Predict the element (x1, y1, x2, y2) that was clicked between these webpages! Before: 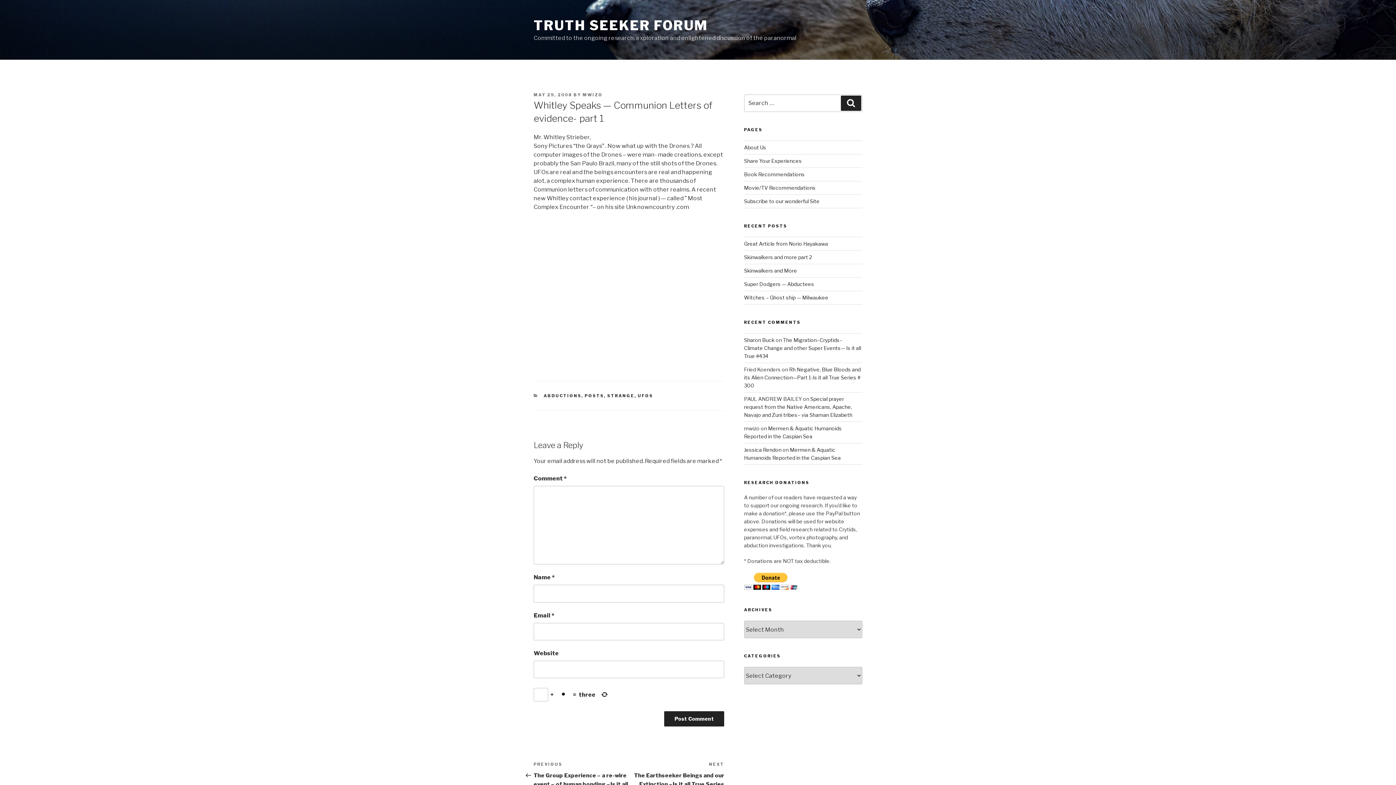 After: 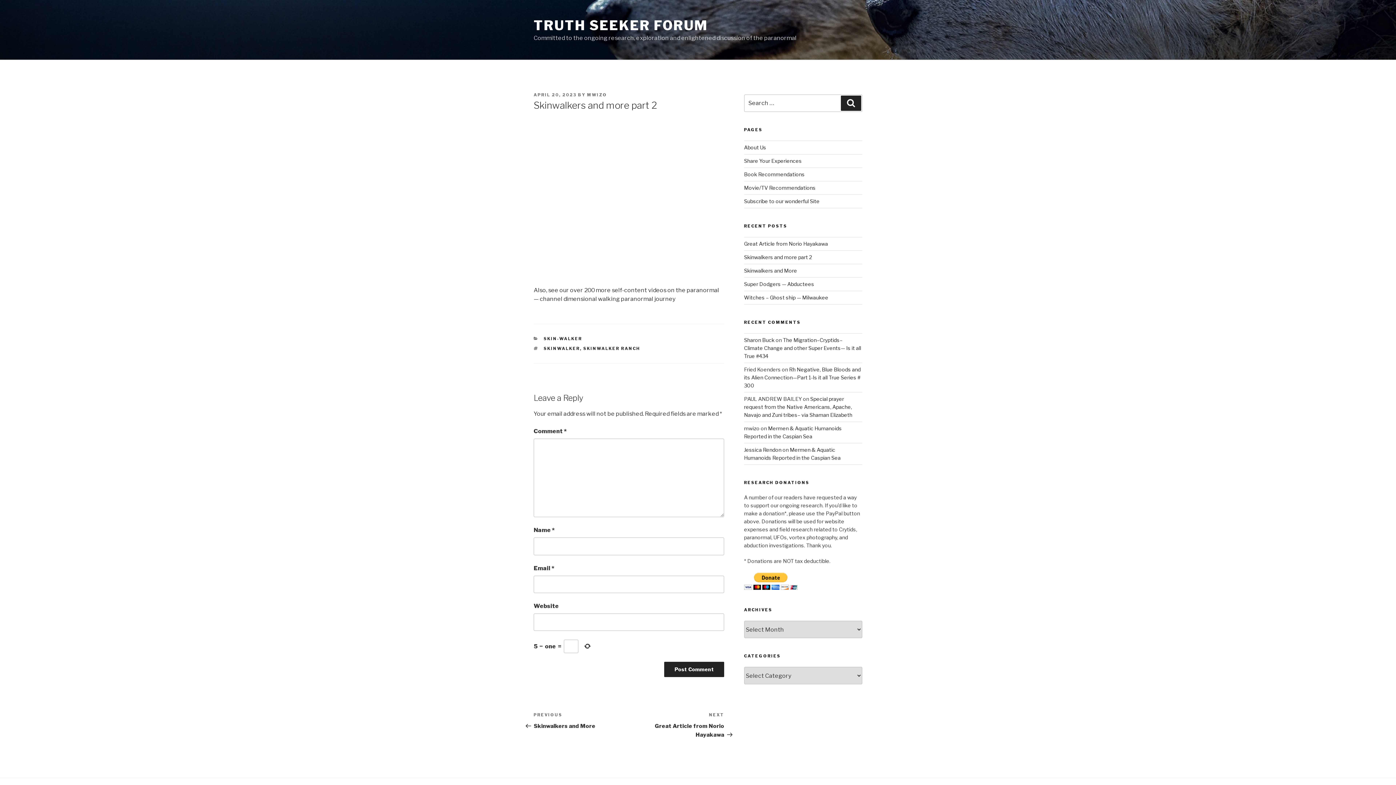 Action: label: Skinwalkers and more part 2 bbox: (744, 254, 812, 260)